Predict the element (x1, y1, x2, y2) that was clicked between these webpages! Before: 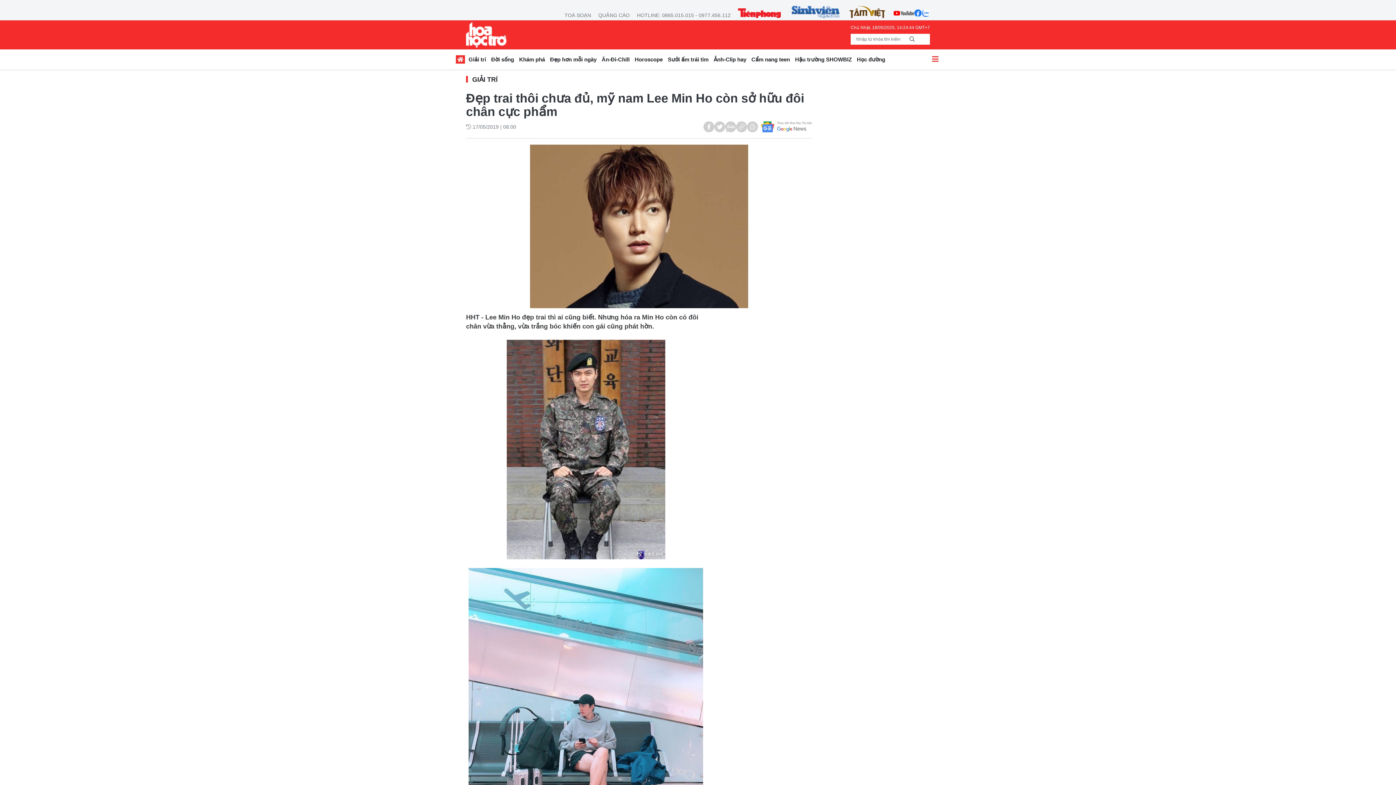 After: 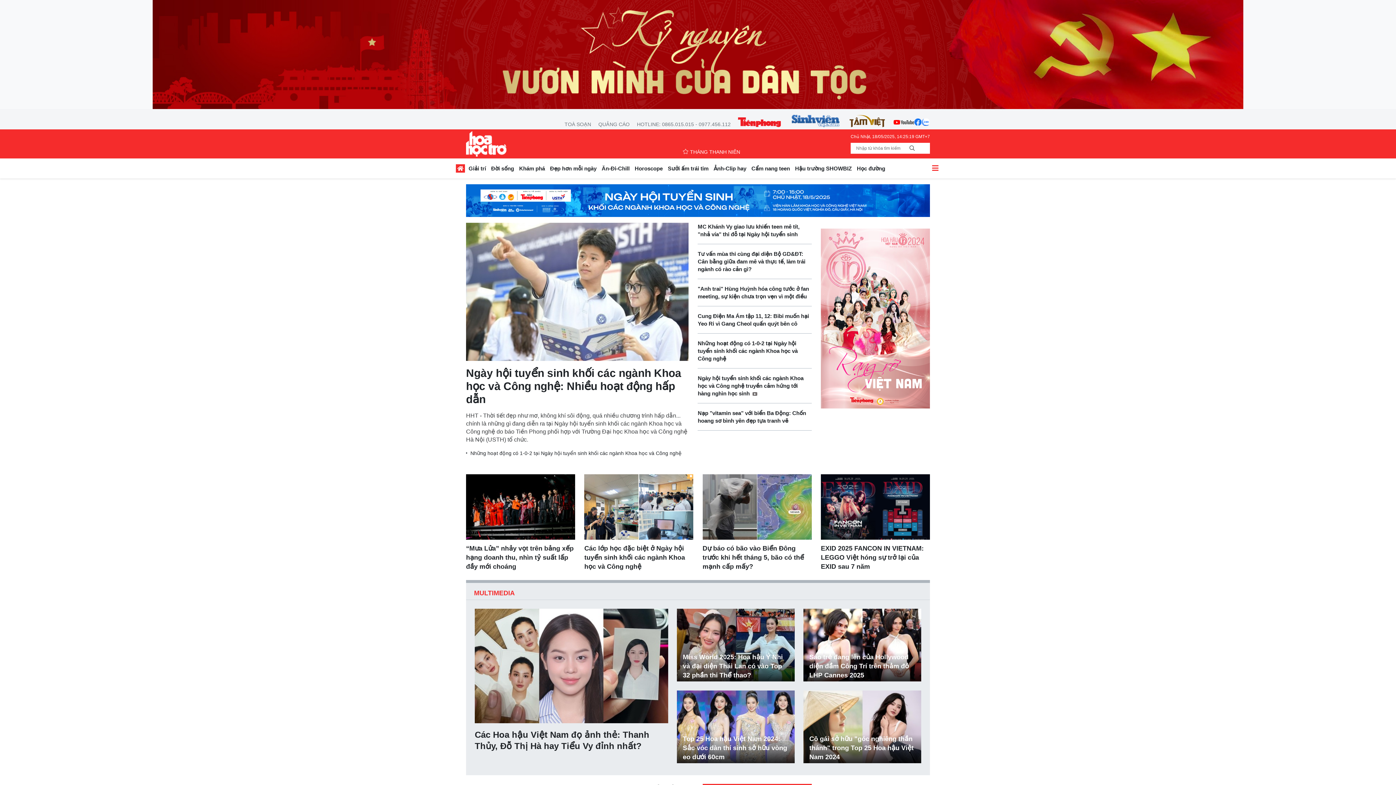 Action: bbox: (466, 22, 506, 47) label: Hoa học trò